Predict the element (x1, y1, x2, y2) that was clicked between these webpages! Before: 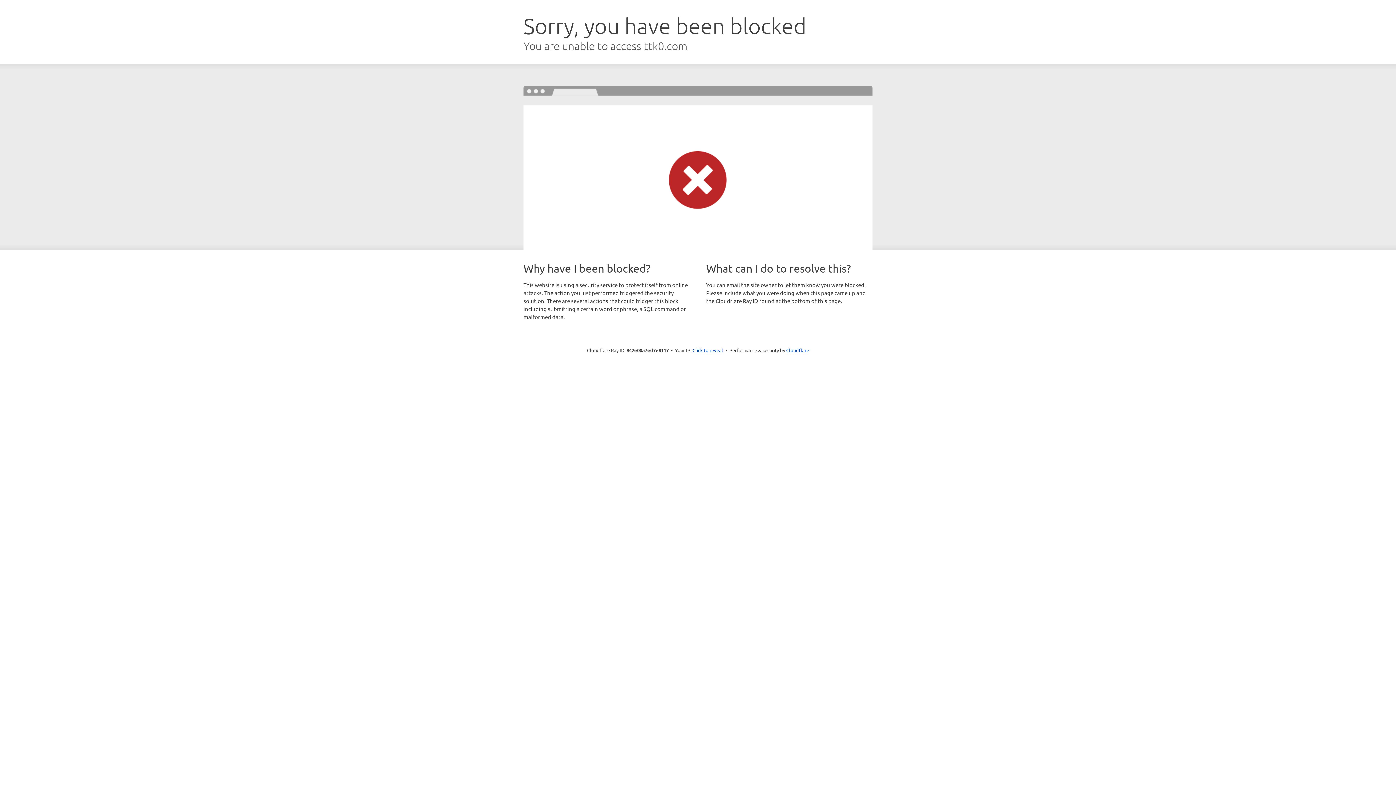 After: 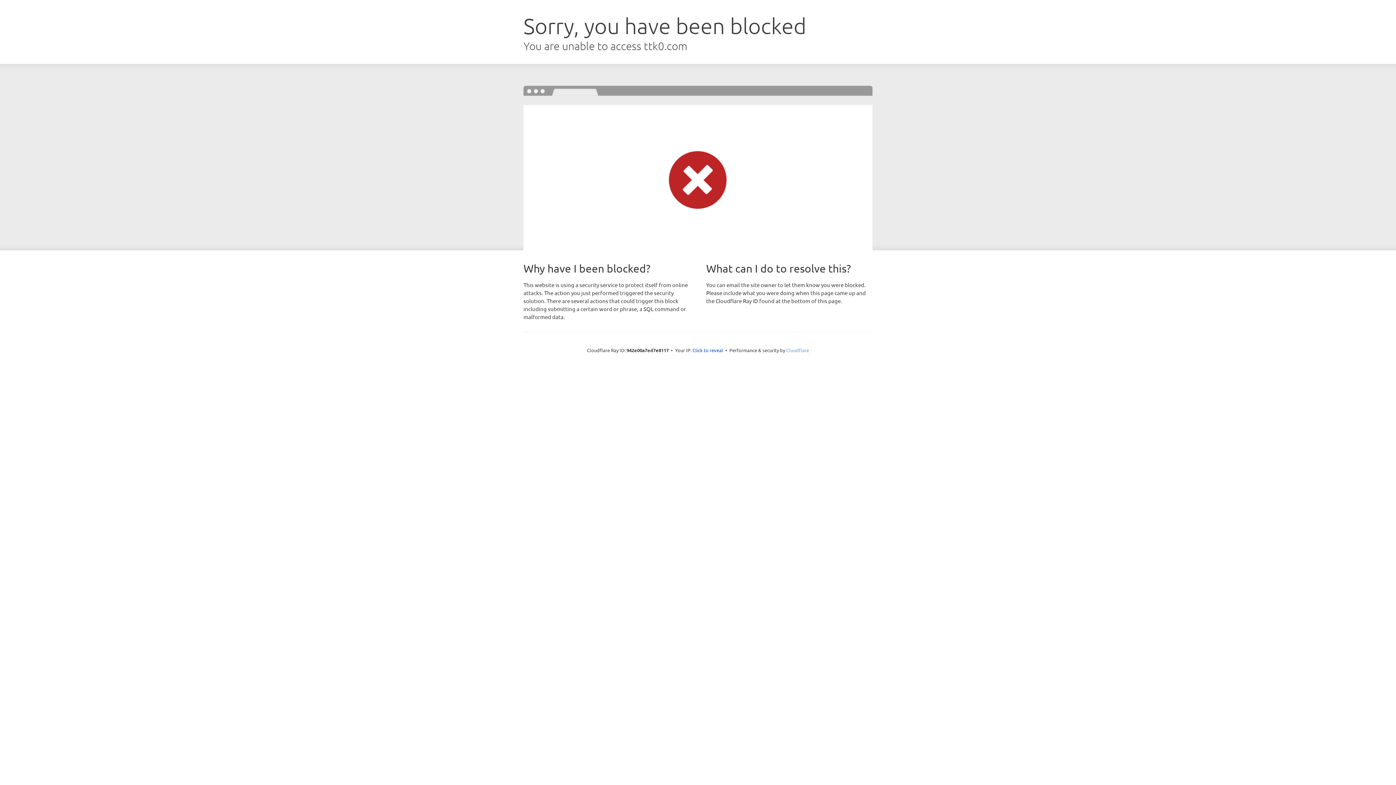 Action: label: Cloudflare bbox: (786, 347, 809, 353)